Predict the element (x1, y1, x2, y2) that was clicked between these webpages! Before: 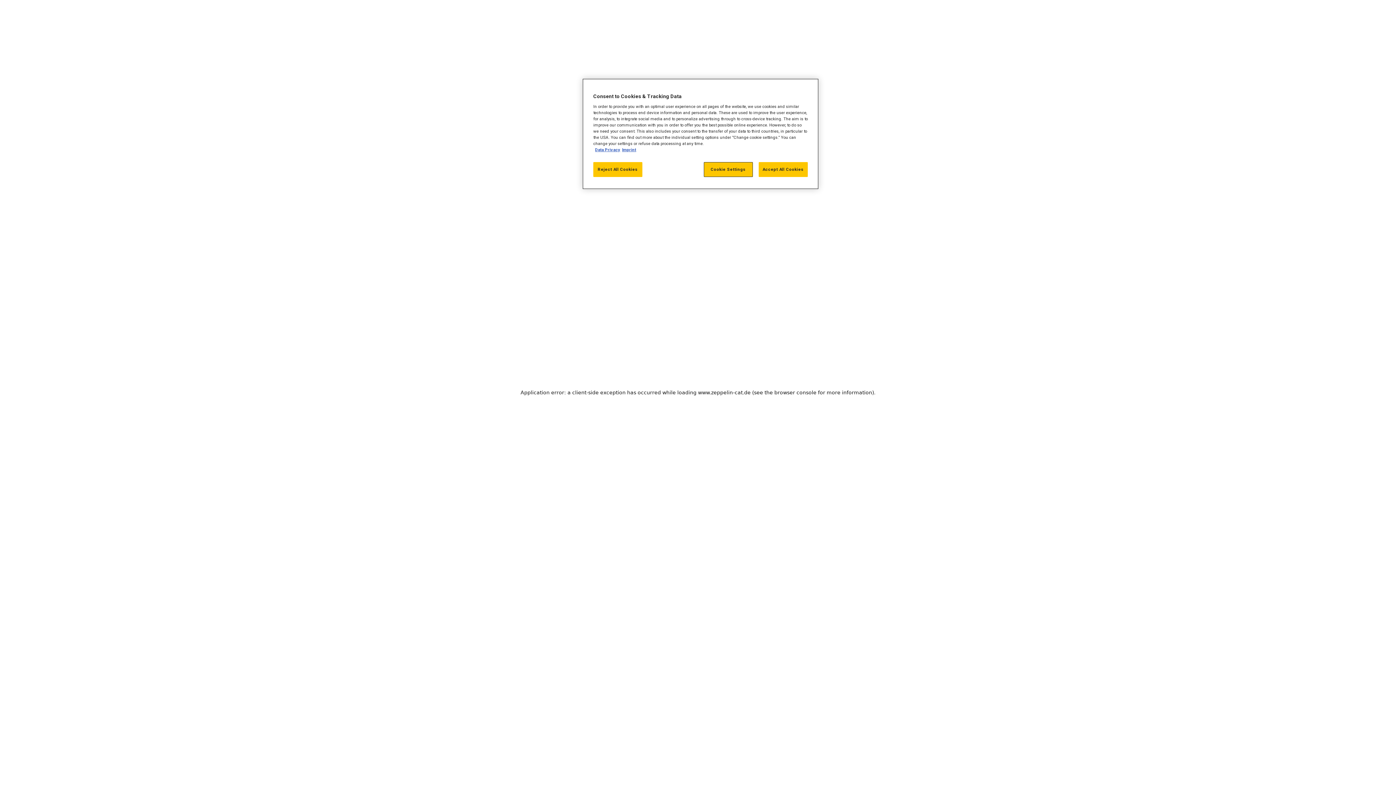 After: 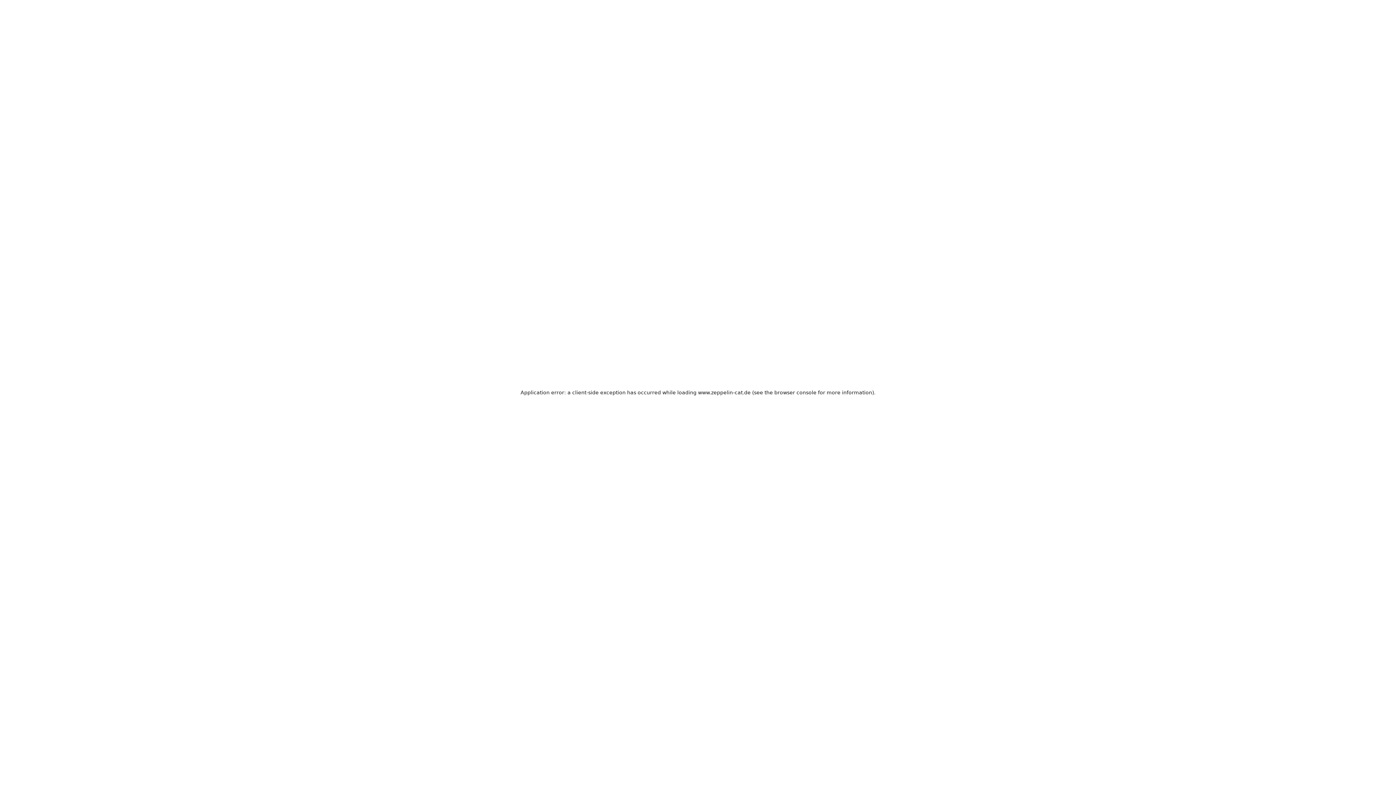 Action: label: Reject All Cookies bbox: (593, 162, 642, 177)